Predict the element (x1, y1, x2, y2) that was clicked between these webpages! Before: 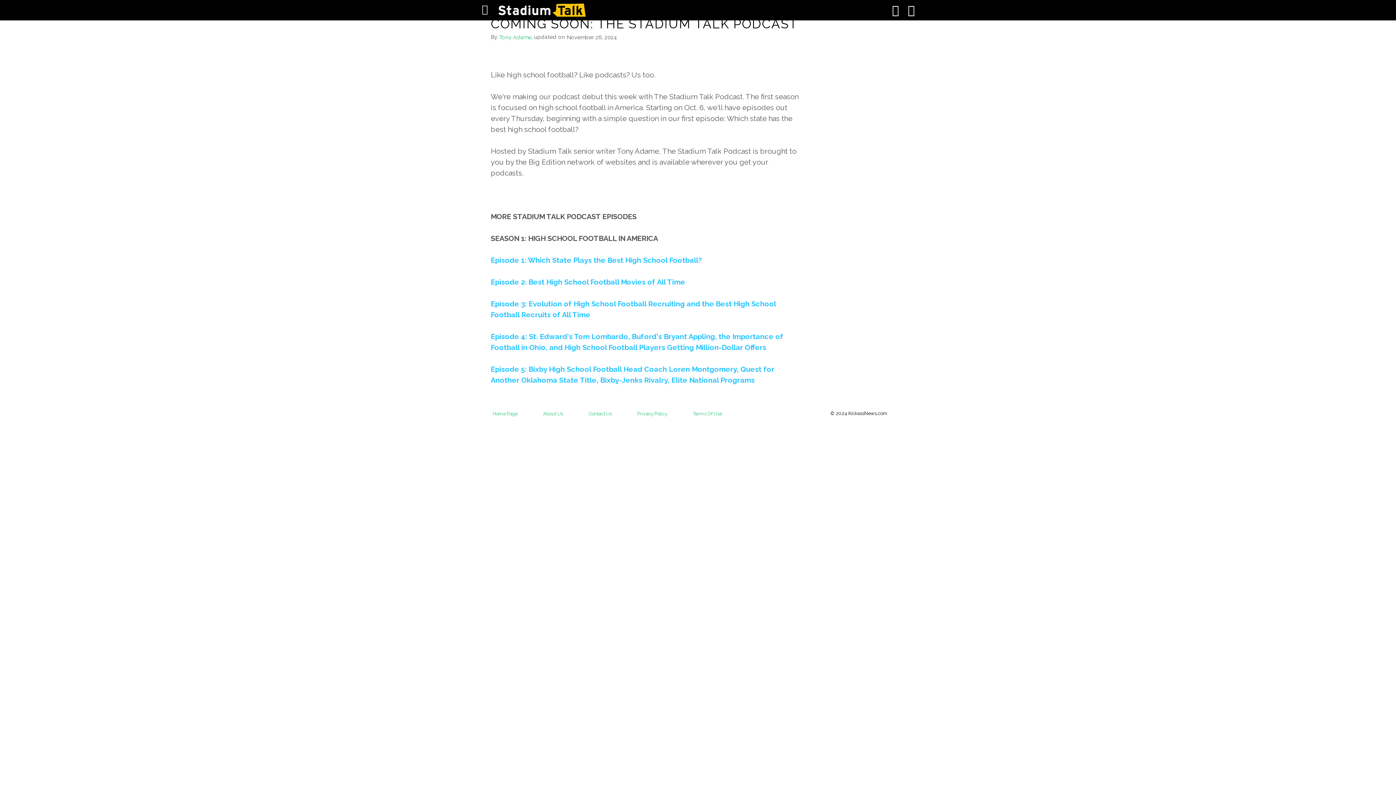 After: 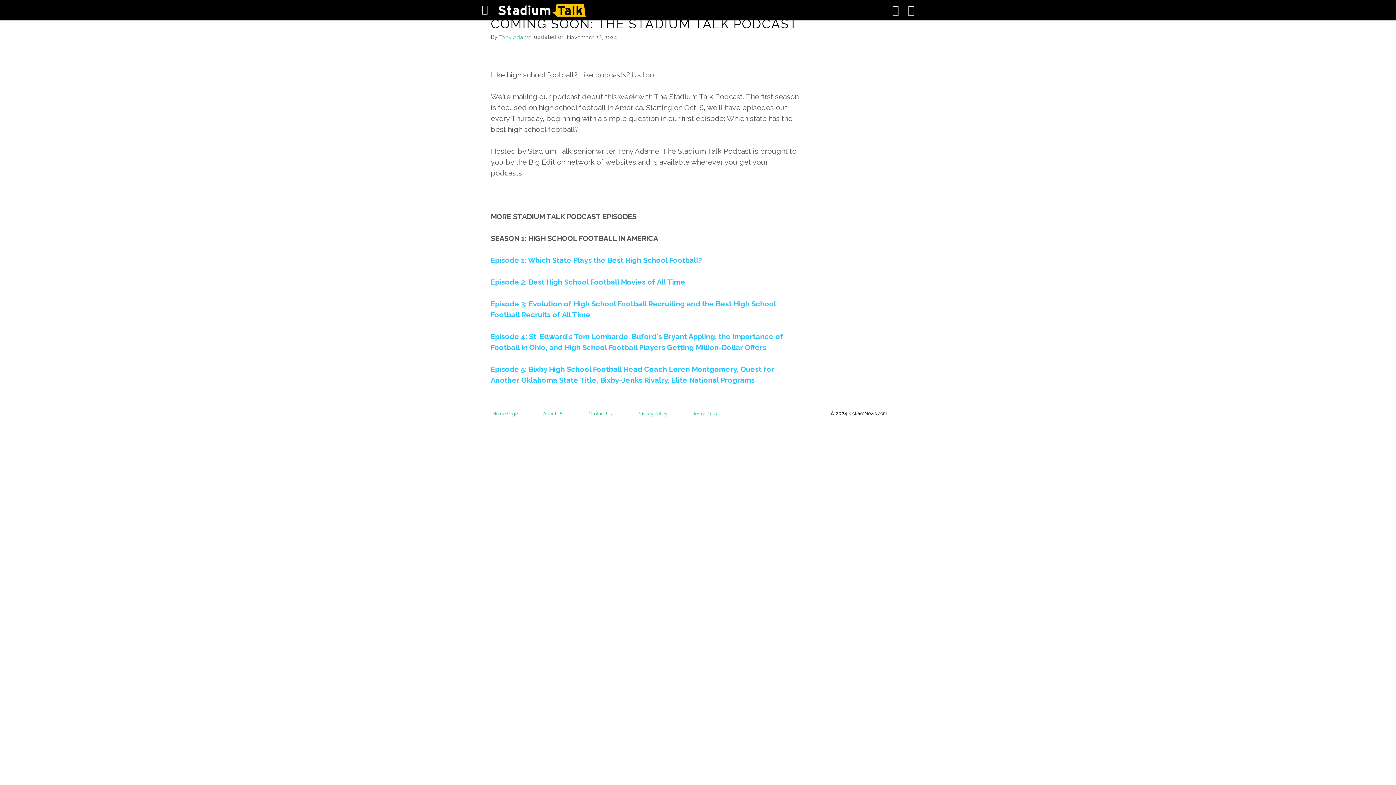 Action: label: November 26, 2024 bbox: (566, 34, 617, 40)